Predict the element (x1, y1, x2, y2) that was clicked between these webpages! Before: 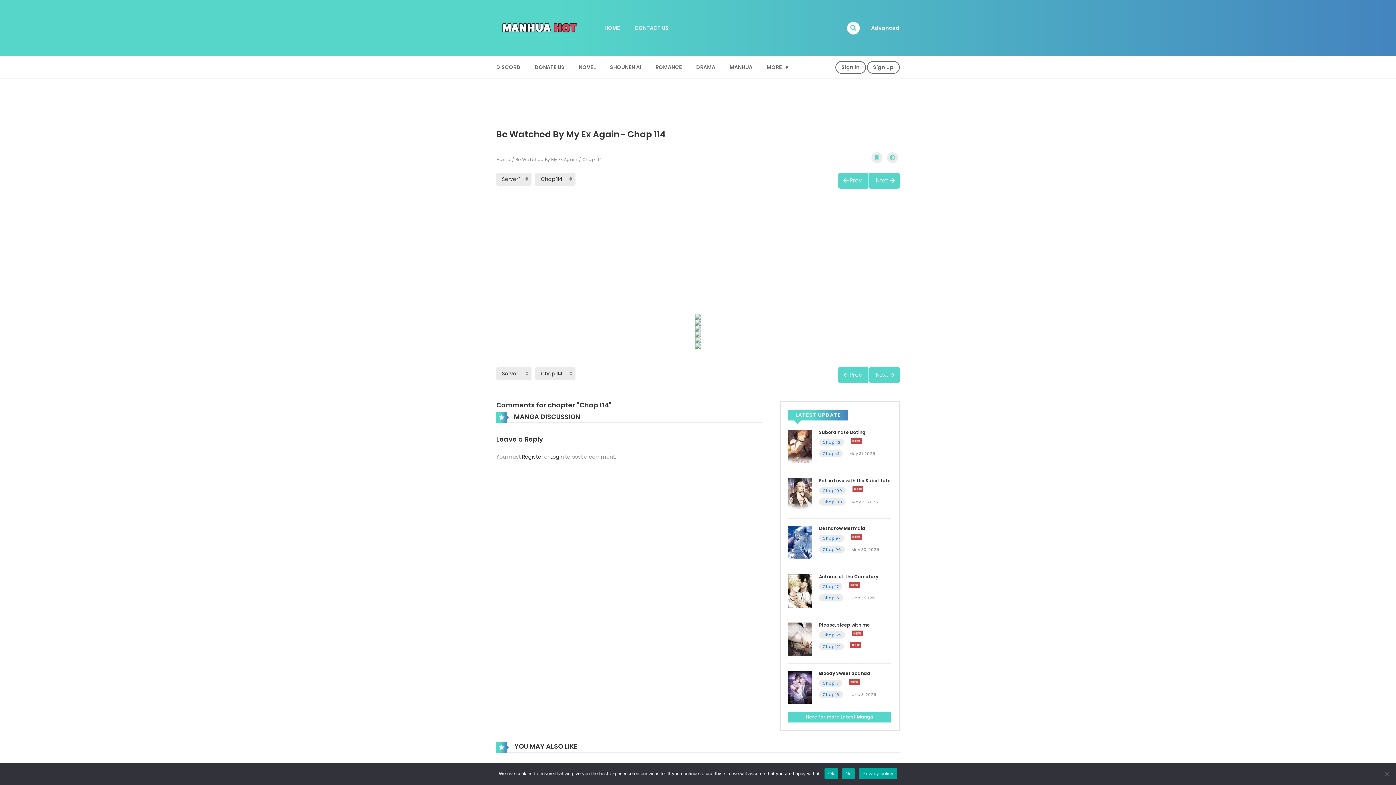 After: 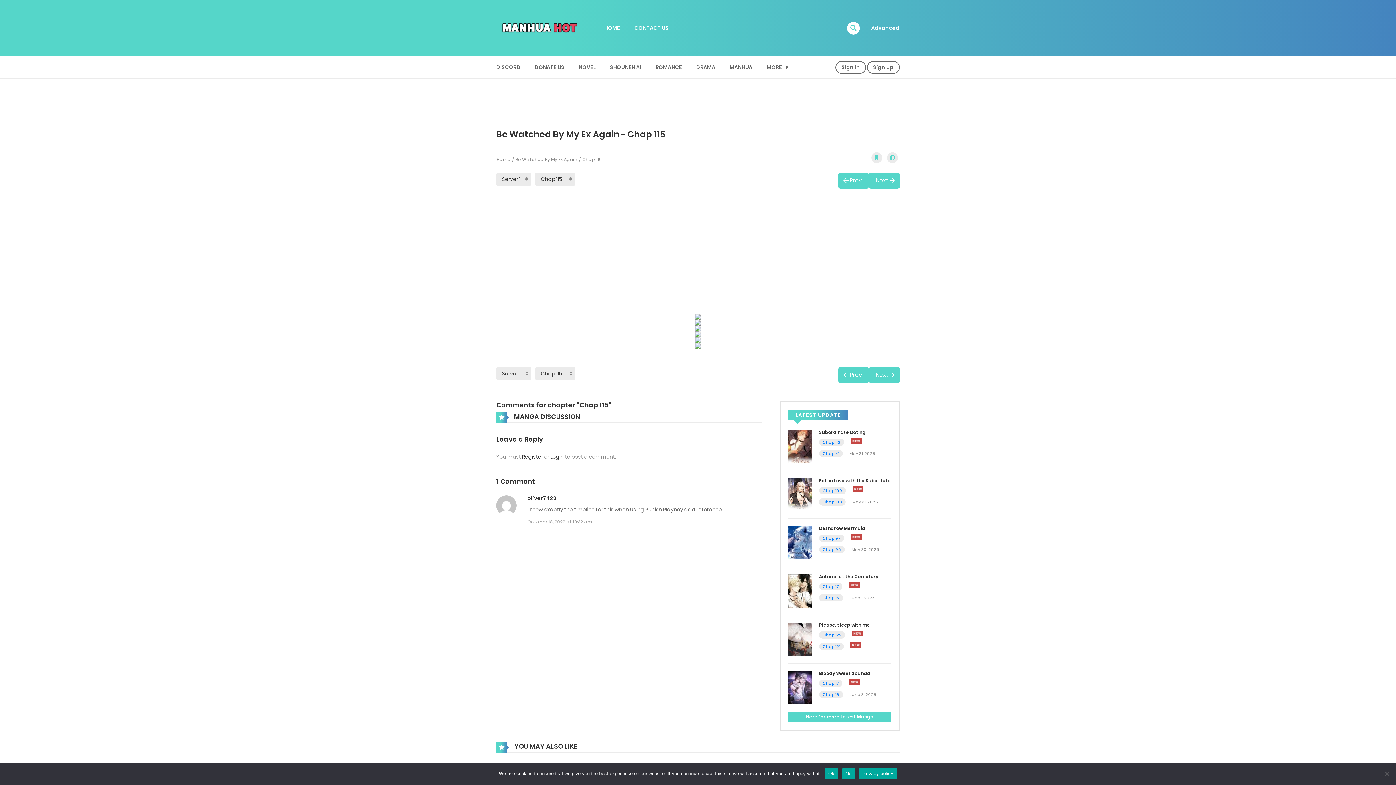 Action: bbox: (869, 172, 900, 188) label: Next